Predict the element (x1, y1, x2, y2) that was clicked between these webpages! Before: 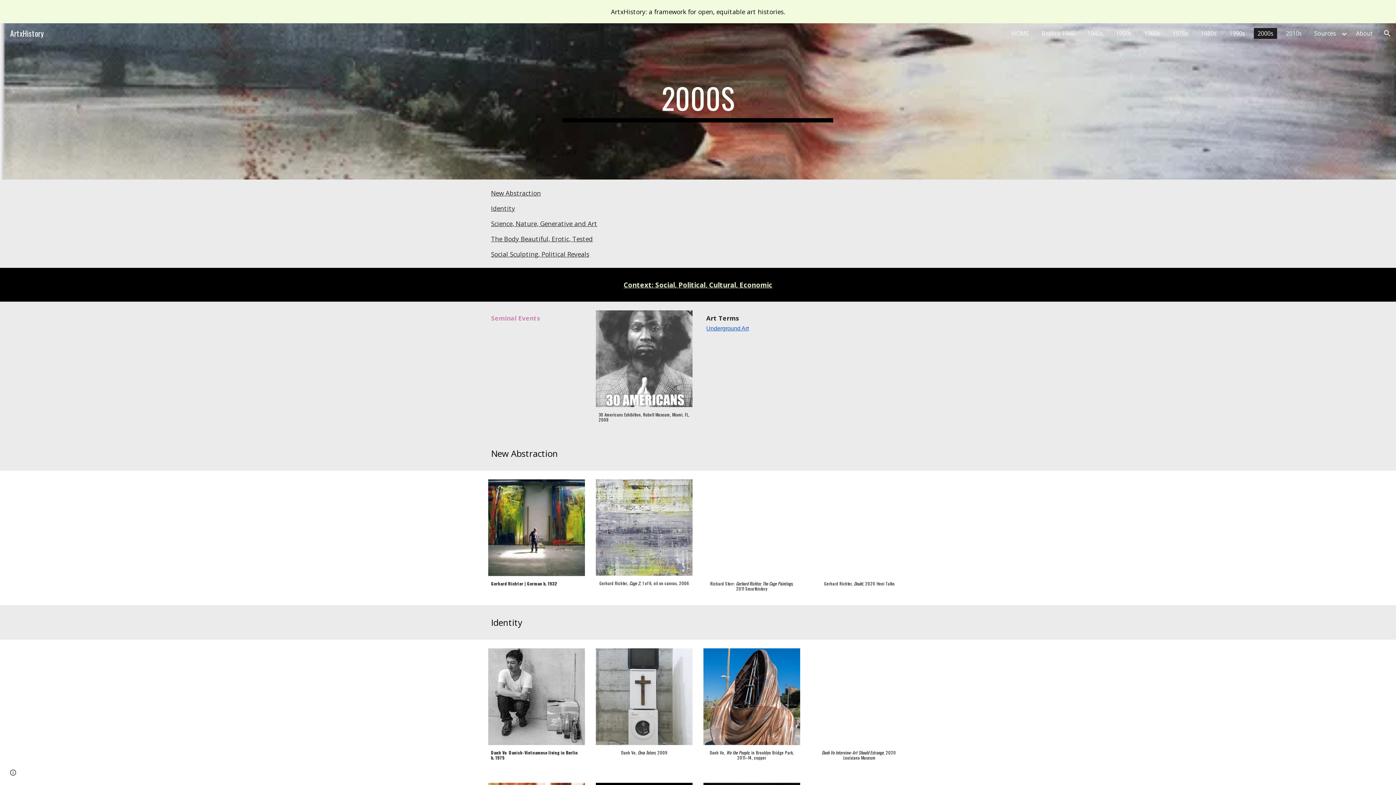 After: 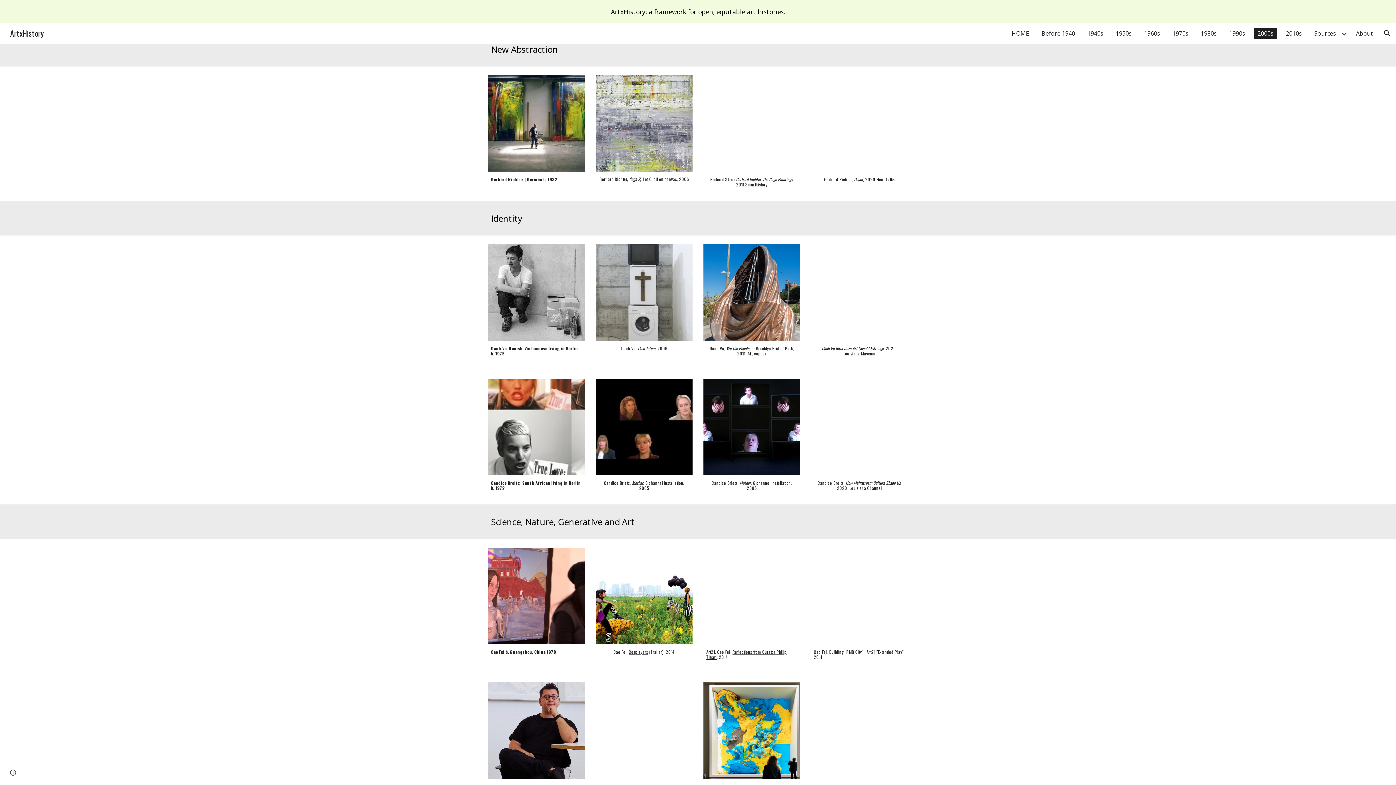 Action: label: New Abstraction bbox: (491, 188, 541, 197)